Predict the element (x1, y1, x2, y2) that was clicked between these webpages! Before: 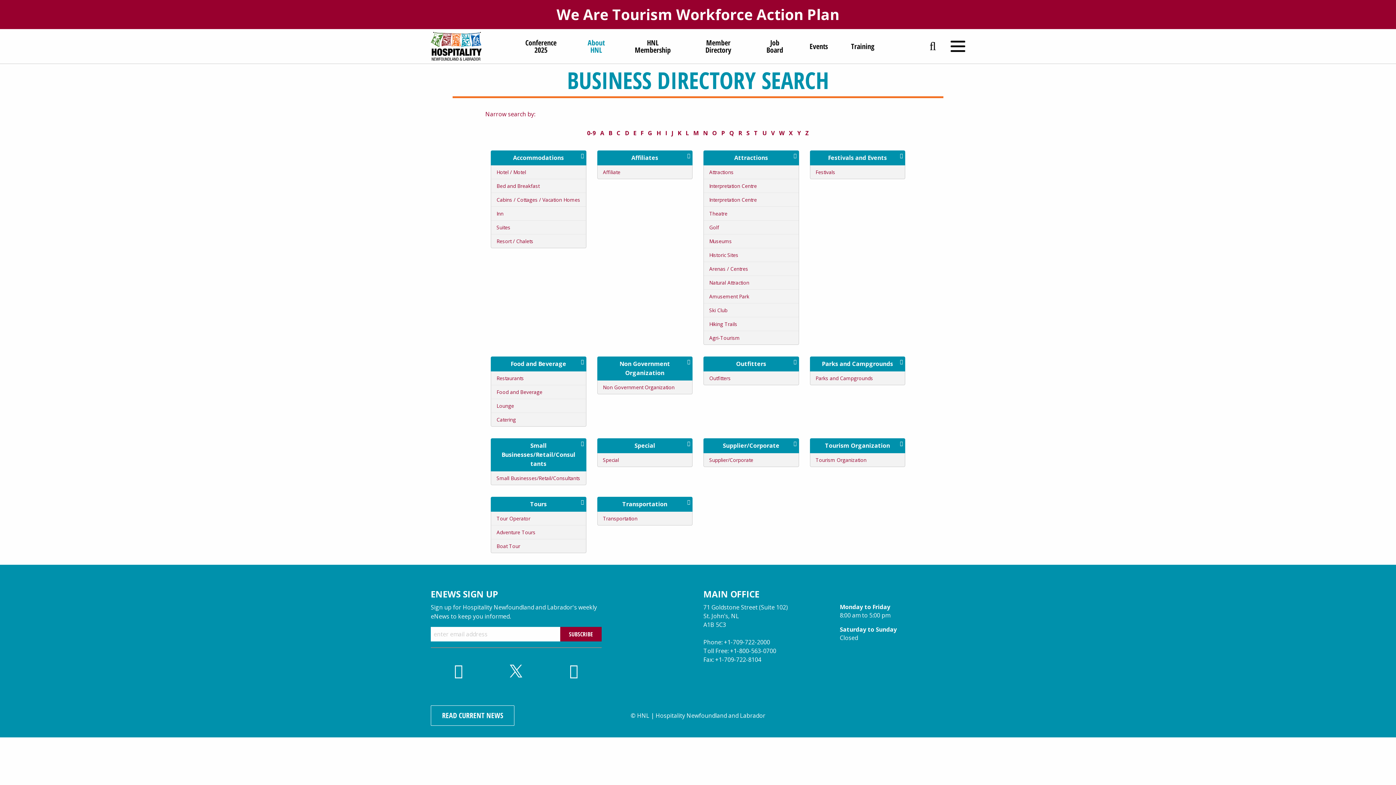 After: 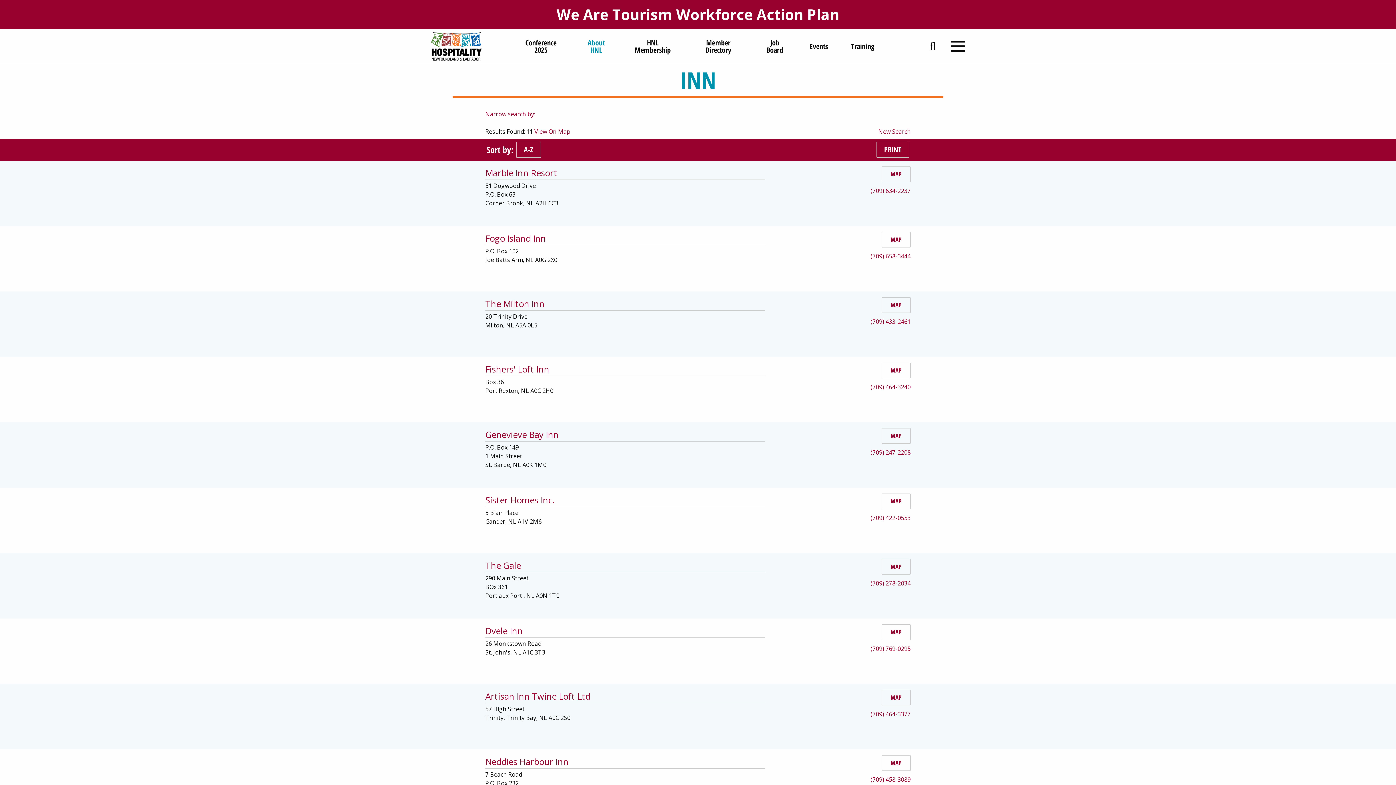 Action: bbox: (491, 206, 586, 220) label: Inn